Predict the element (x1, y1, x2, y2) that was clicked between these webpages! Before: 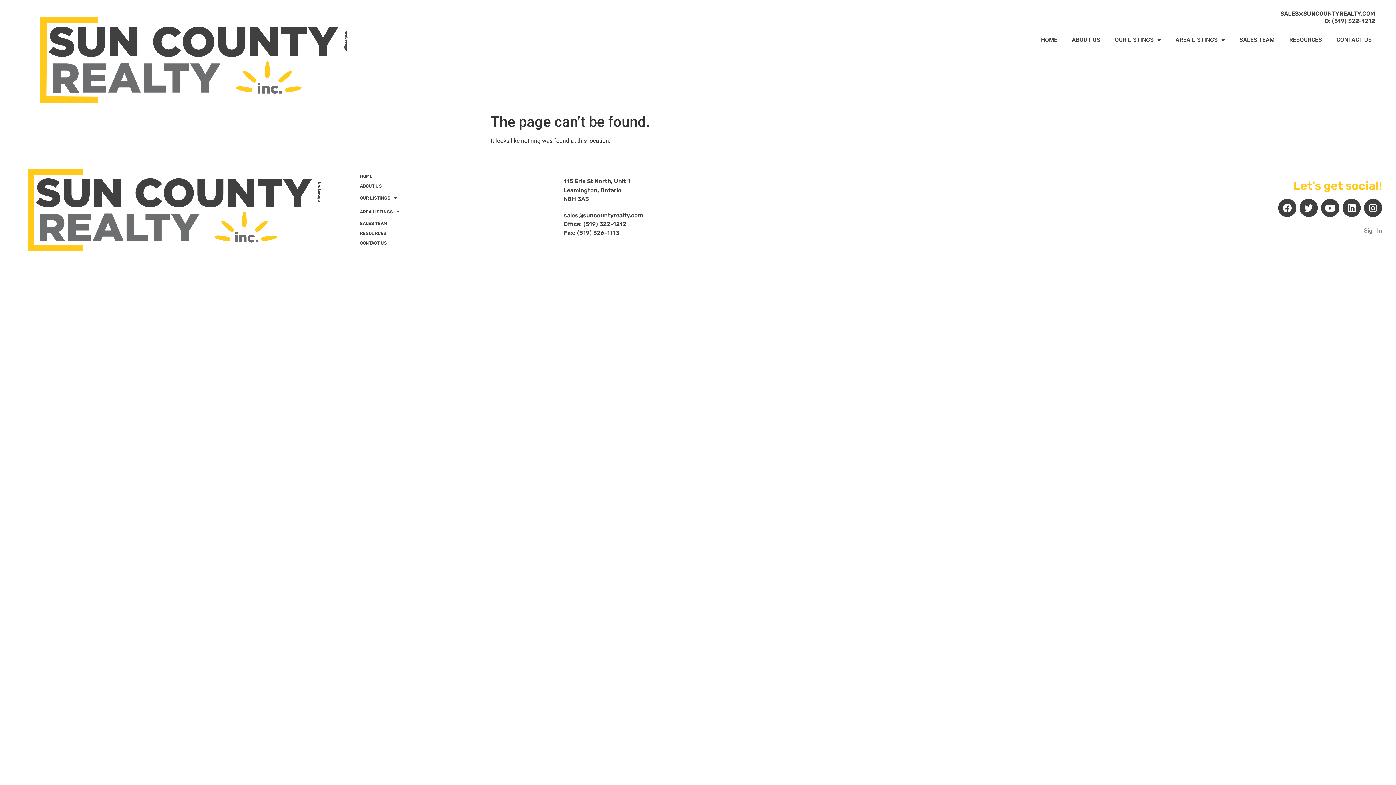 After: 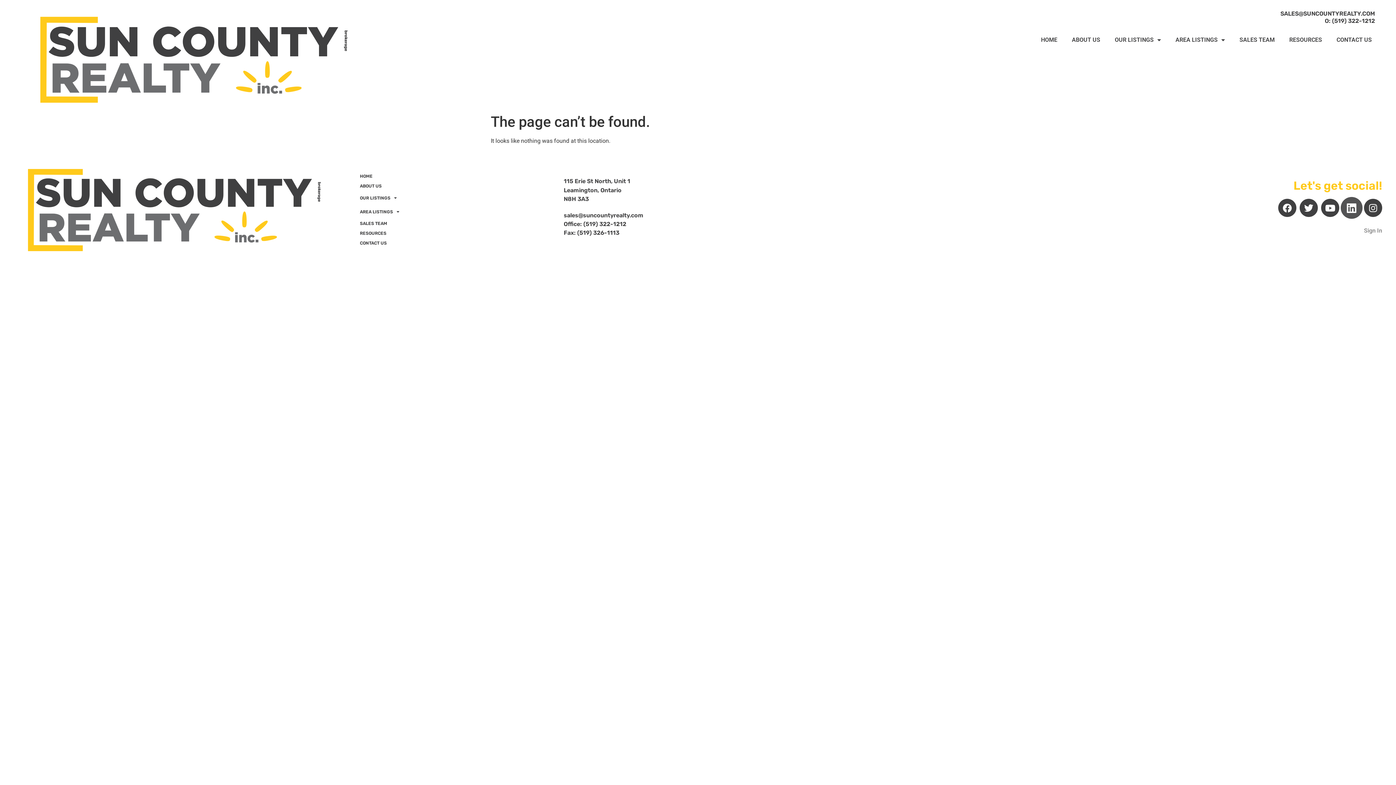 Action: bbox: (1342, 198, 1361, 217) label: Linkedin